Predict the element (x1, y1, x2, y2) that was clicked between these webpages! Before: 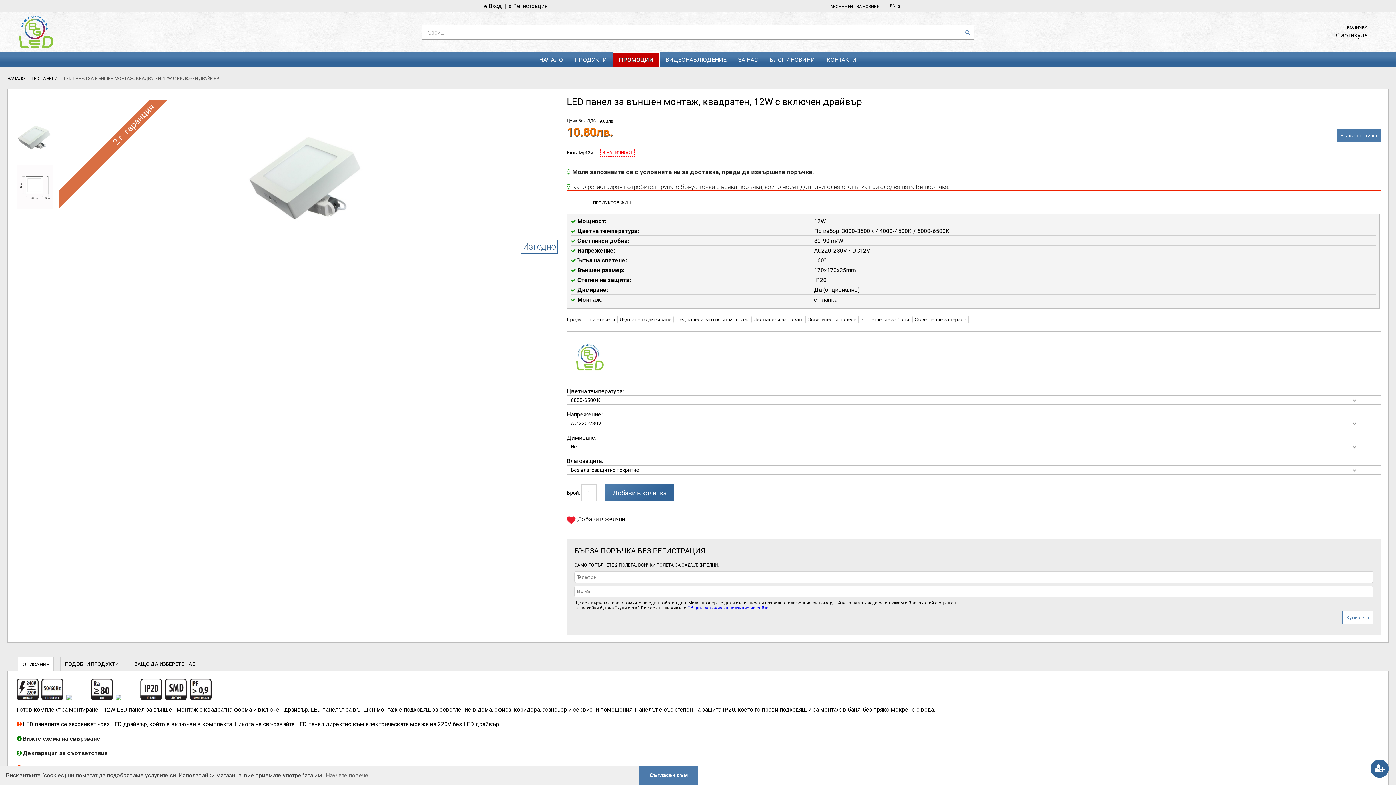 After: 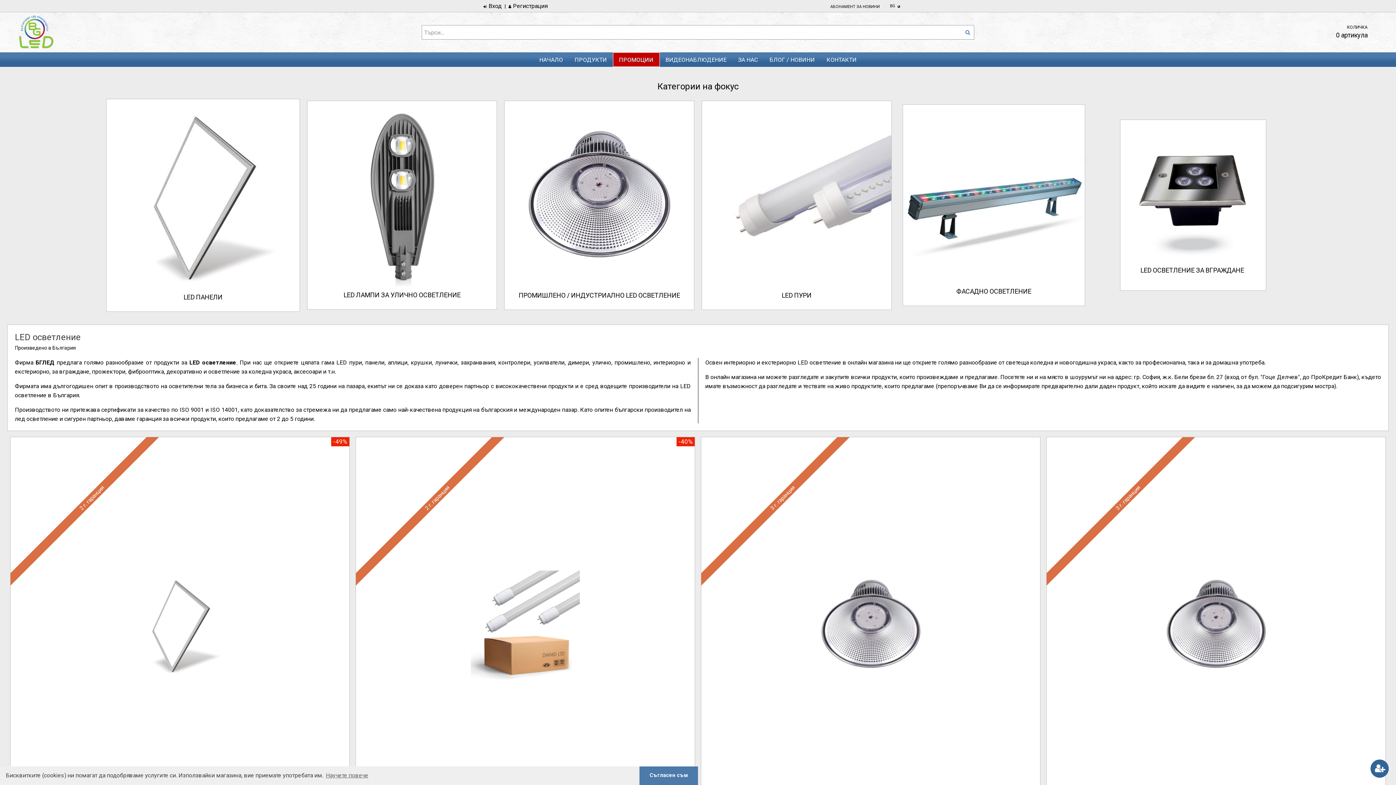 Action: bbox: (617, 316, 673, 323) label: Лед панел с димиране